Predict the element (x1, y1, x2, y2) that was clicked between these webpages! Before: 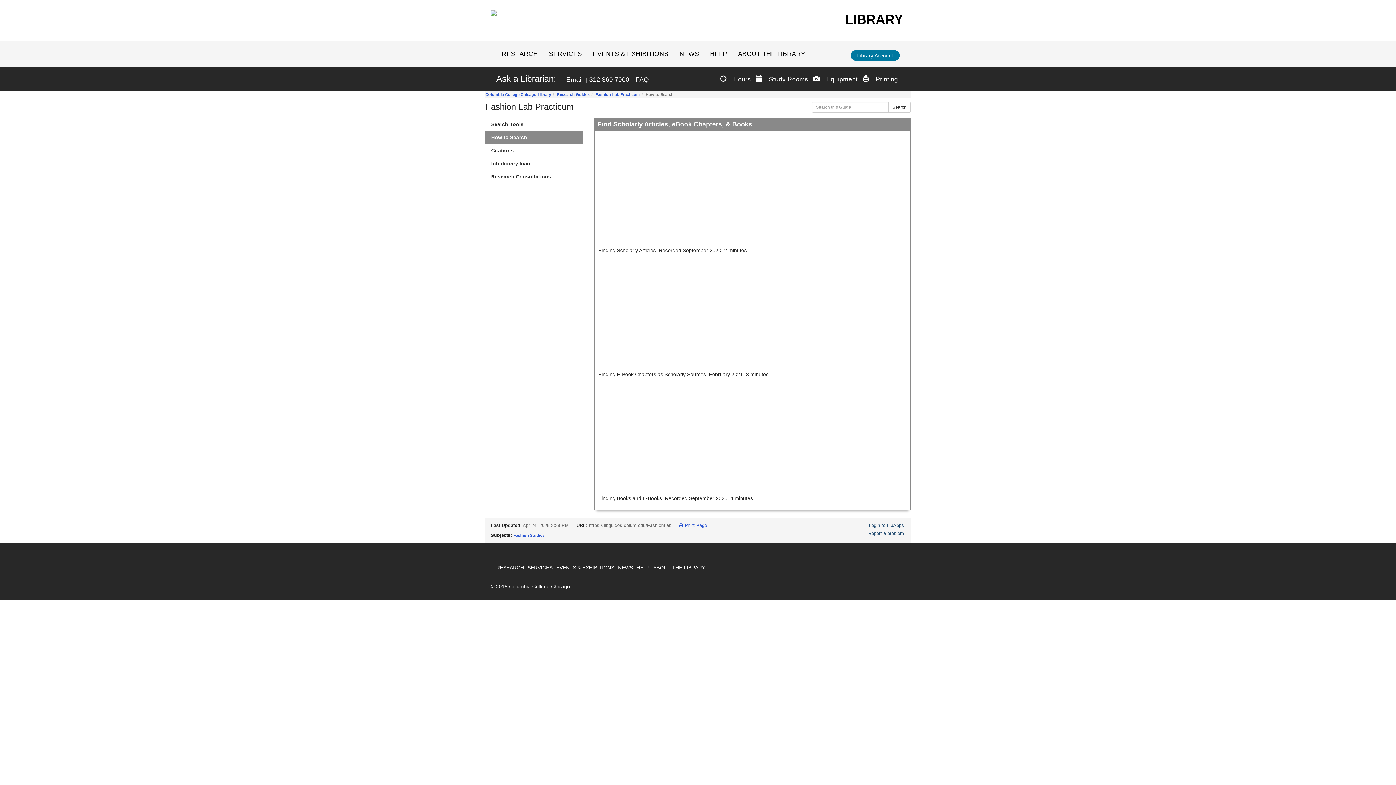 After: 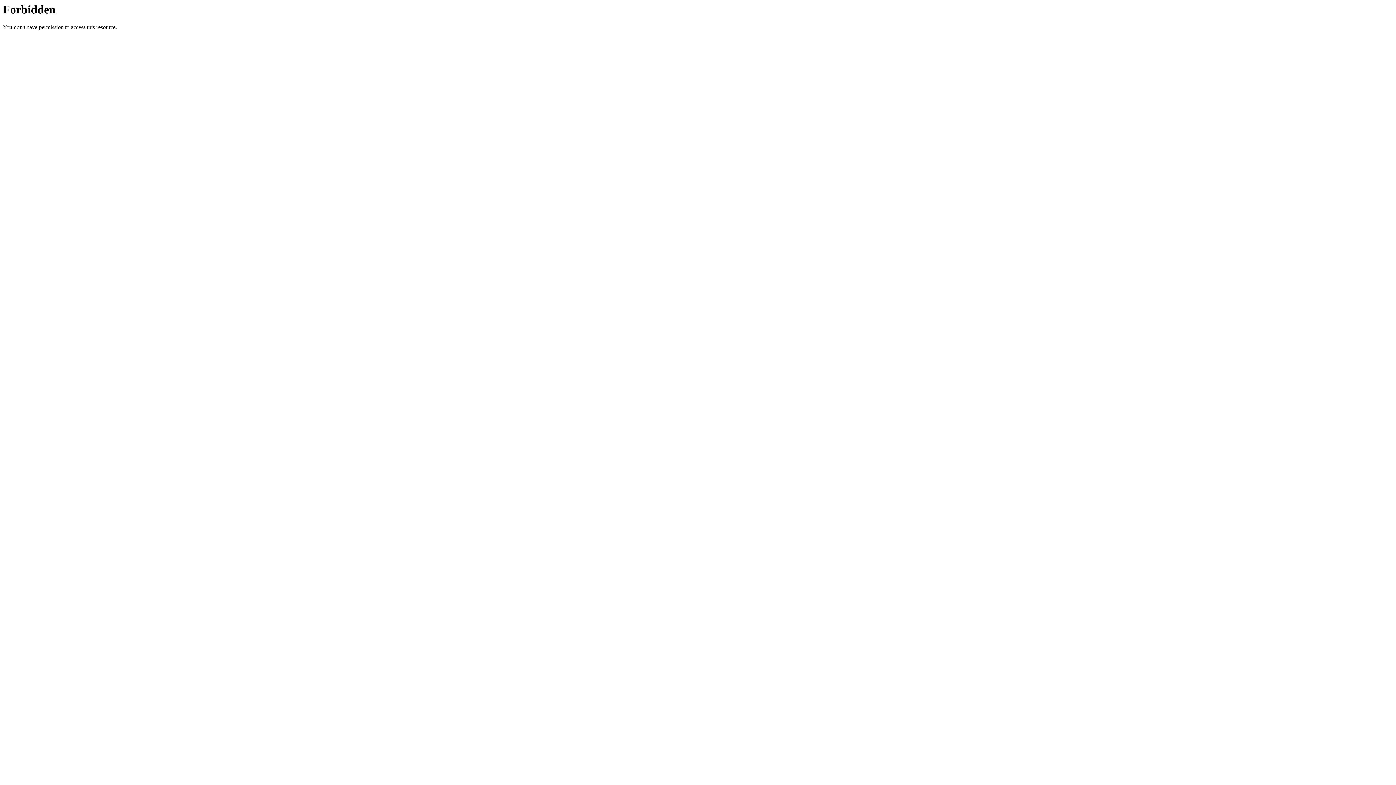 Action: label: NEWS bbox: (674, 41, 704, 66)